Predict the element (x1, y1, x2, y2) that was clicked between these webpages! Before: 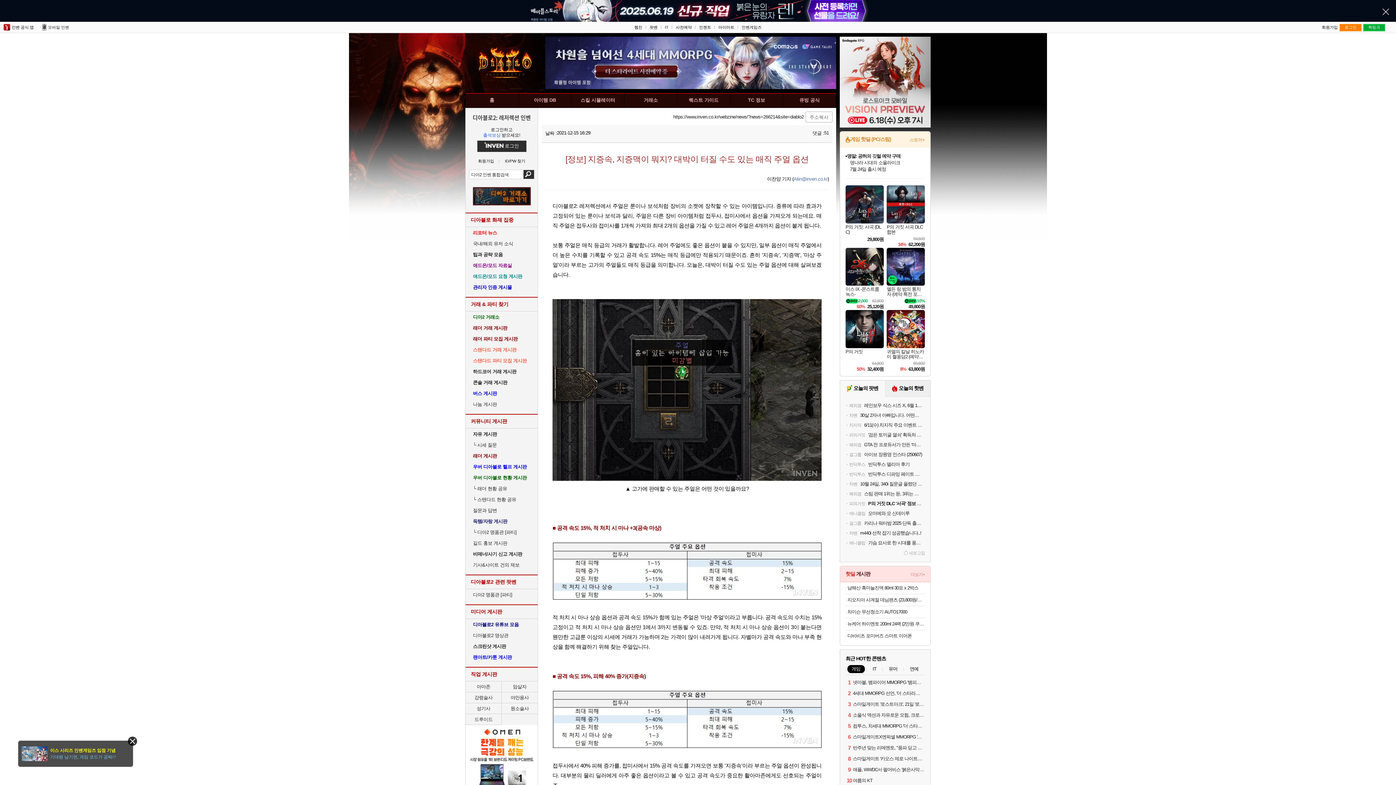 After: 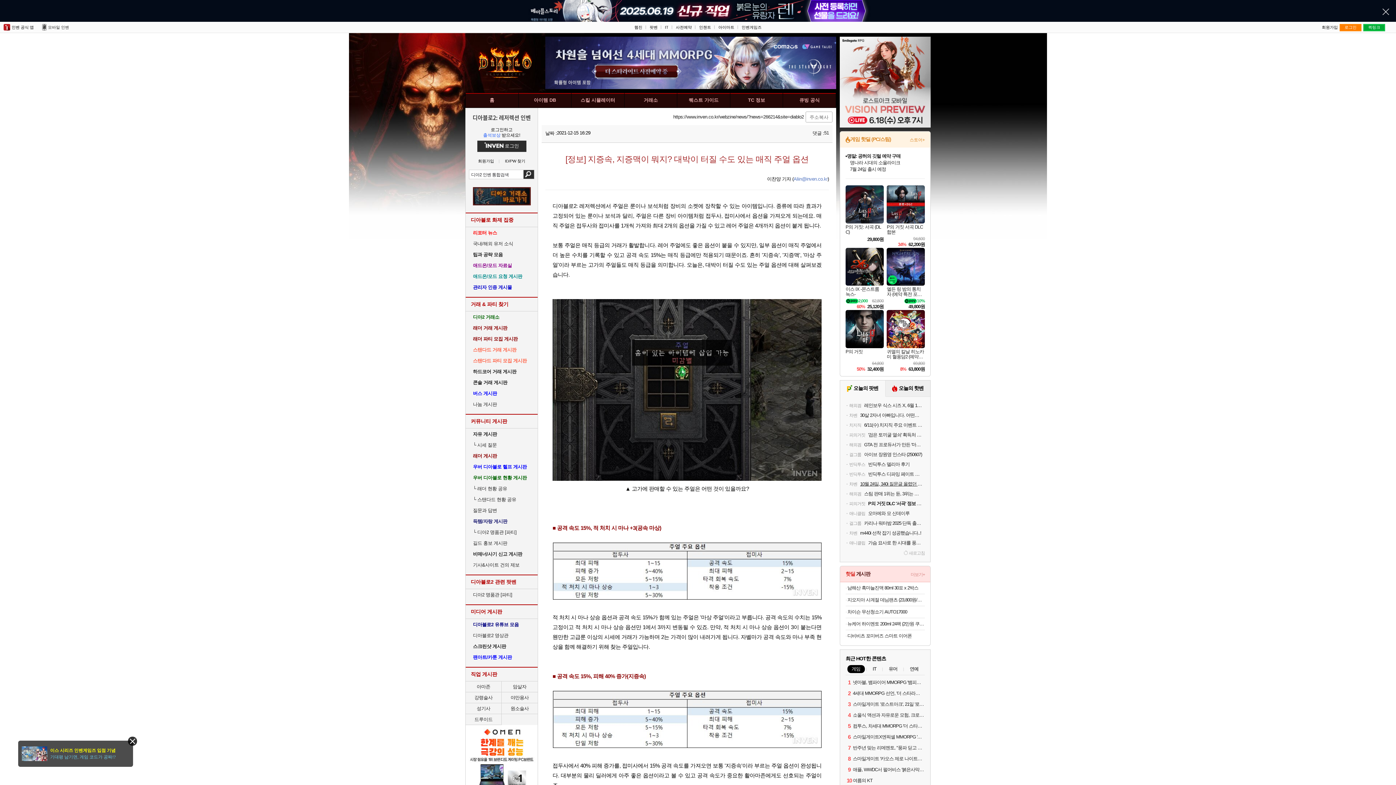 Action: bbox: (845, 481, 925, 487) label: 차벤
10월 24일, 340i 질문글 올렸던 철없던 철부지입니다.